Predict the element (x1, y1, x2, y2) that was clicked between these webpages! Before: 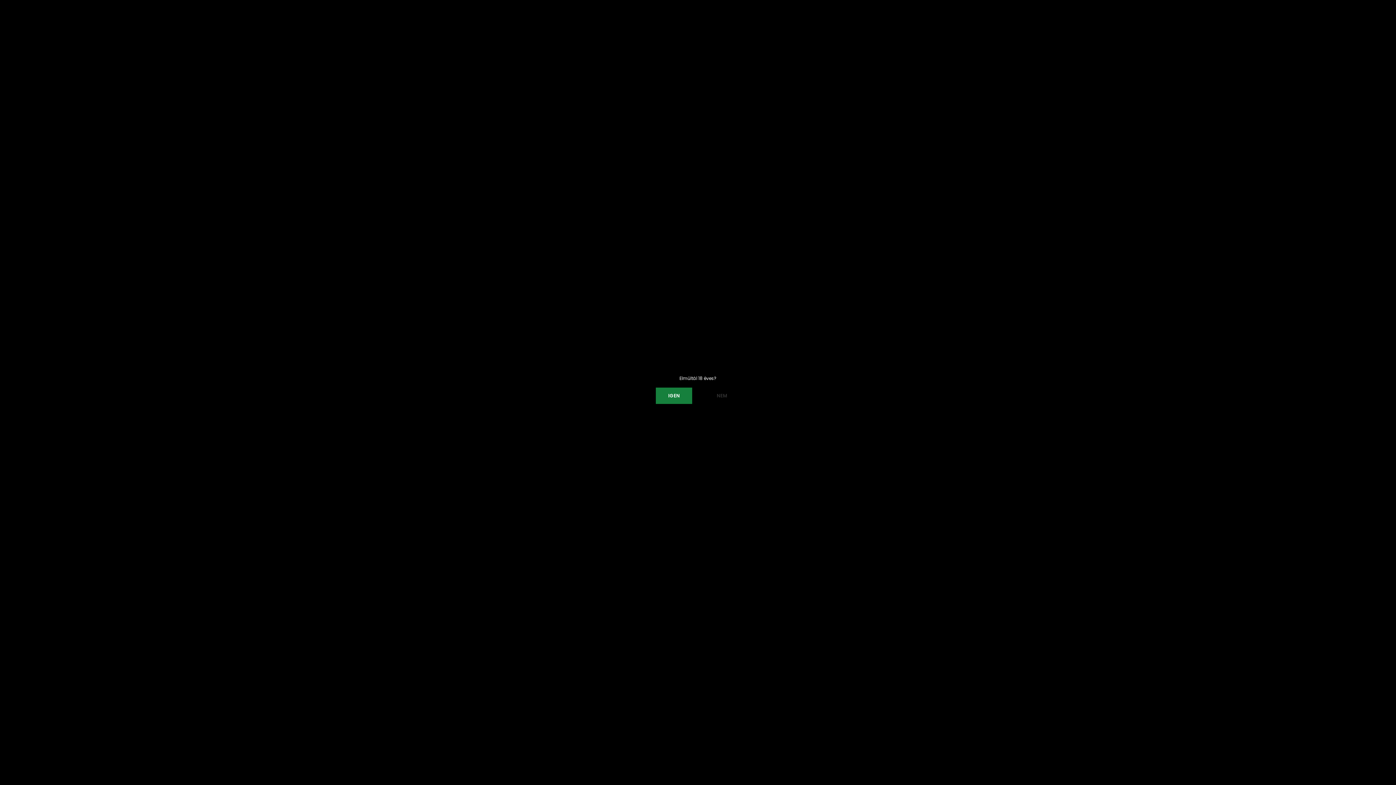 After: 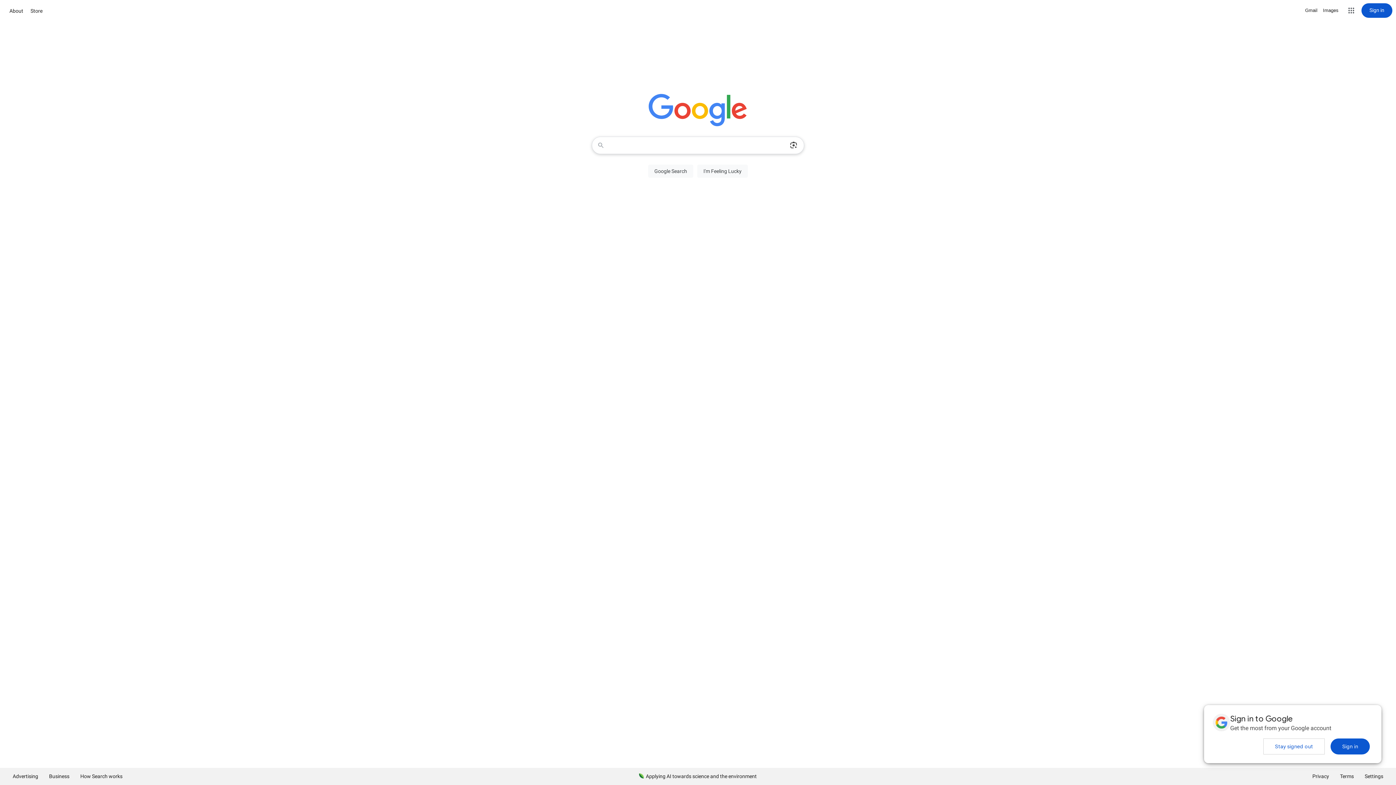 Action: label: NEM bbox: (704, 387, 740, 404)